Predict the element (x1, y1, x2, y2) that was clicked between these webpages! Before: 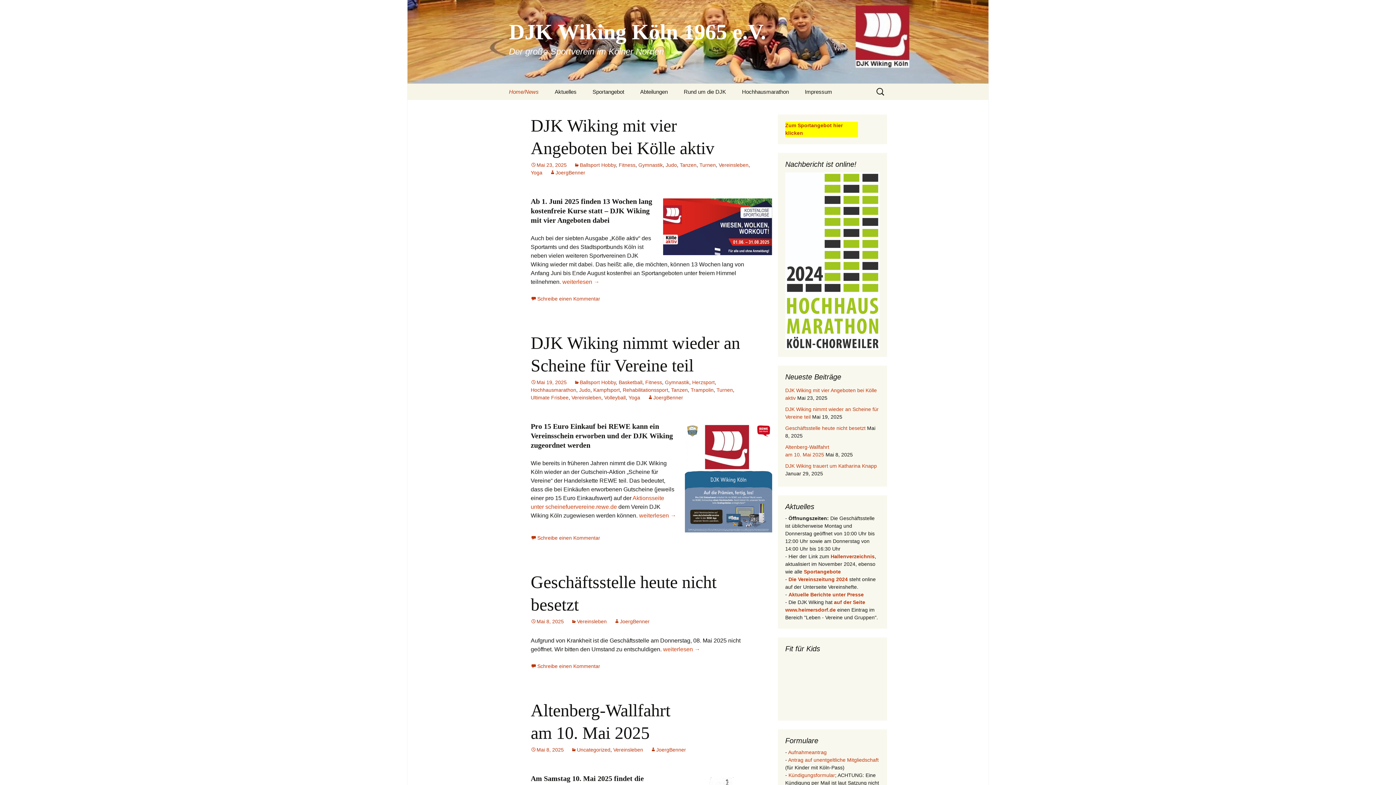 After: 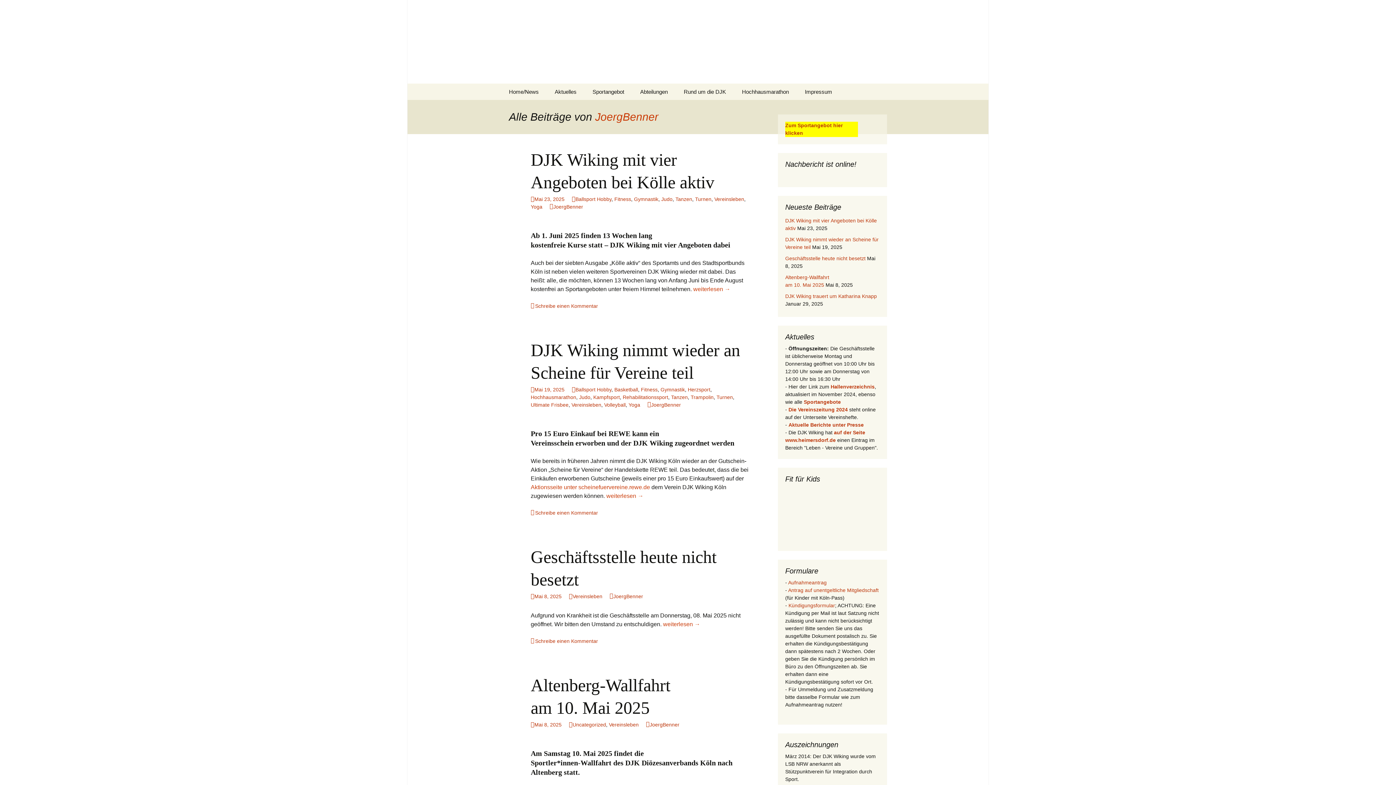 Action: label: JoergBenner bbox: (549, 169, 585, 175)